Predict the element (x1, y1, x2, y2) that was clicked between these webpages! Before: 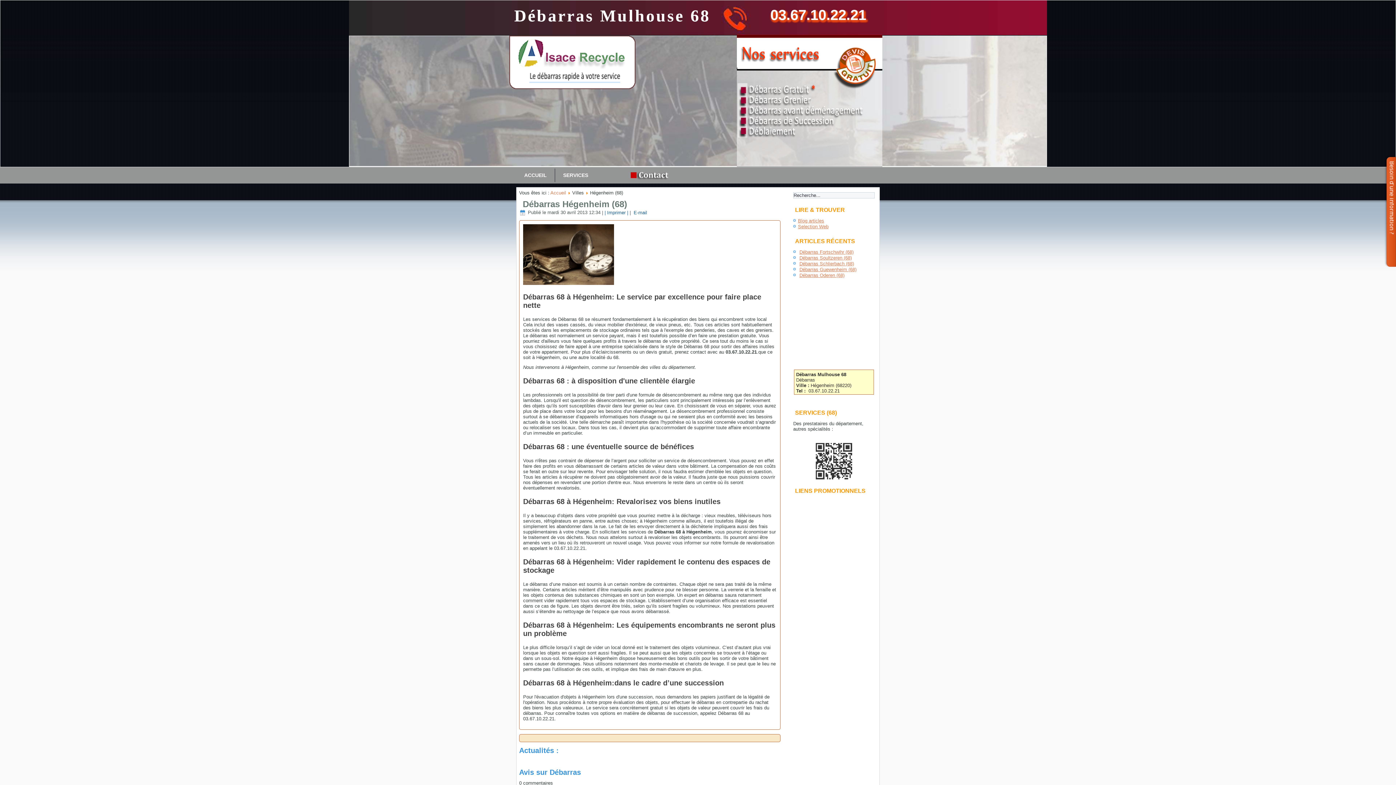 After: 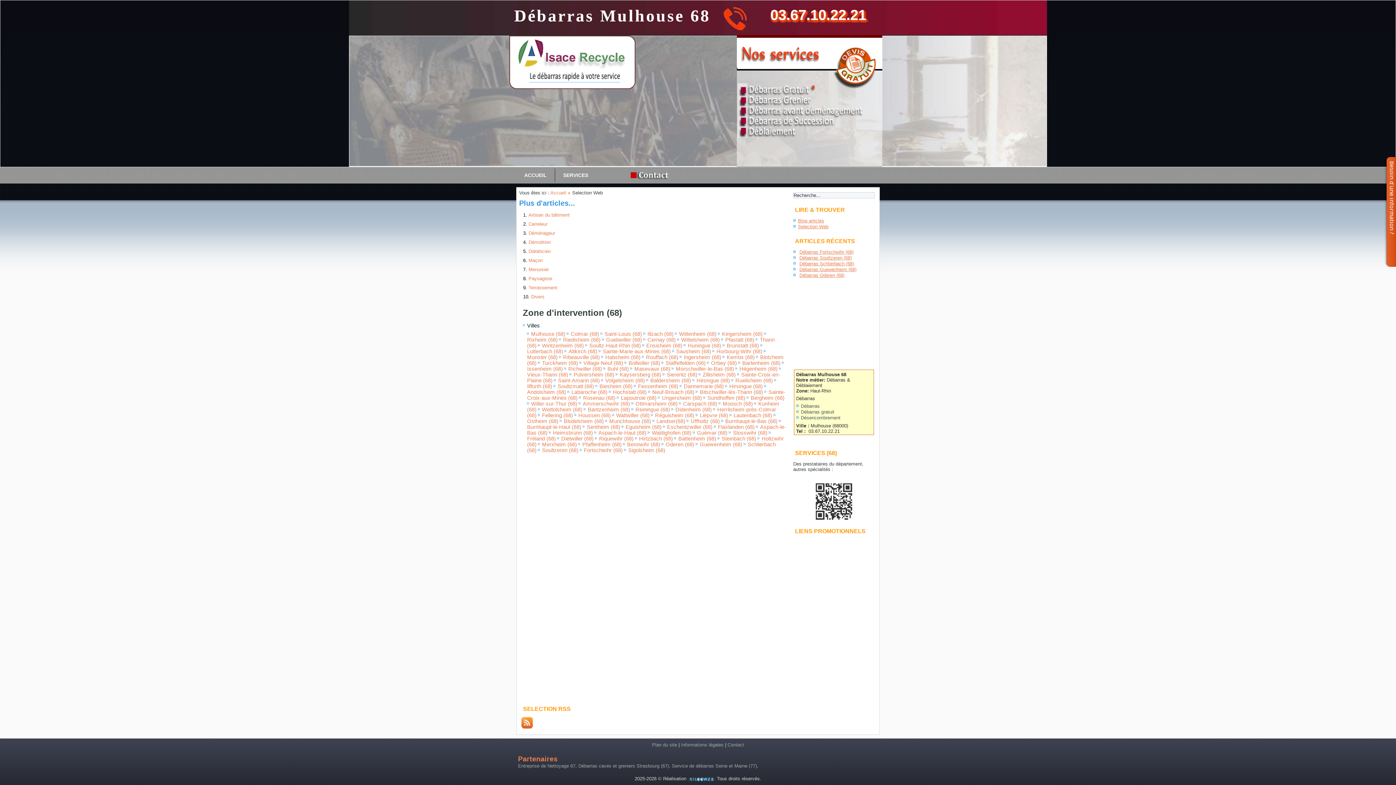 Action: label: Selection Web bbox: (798, 224, 828, 229)